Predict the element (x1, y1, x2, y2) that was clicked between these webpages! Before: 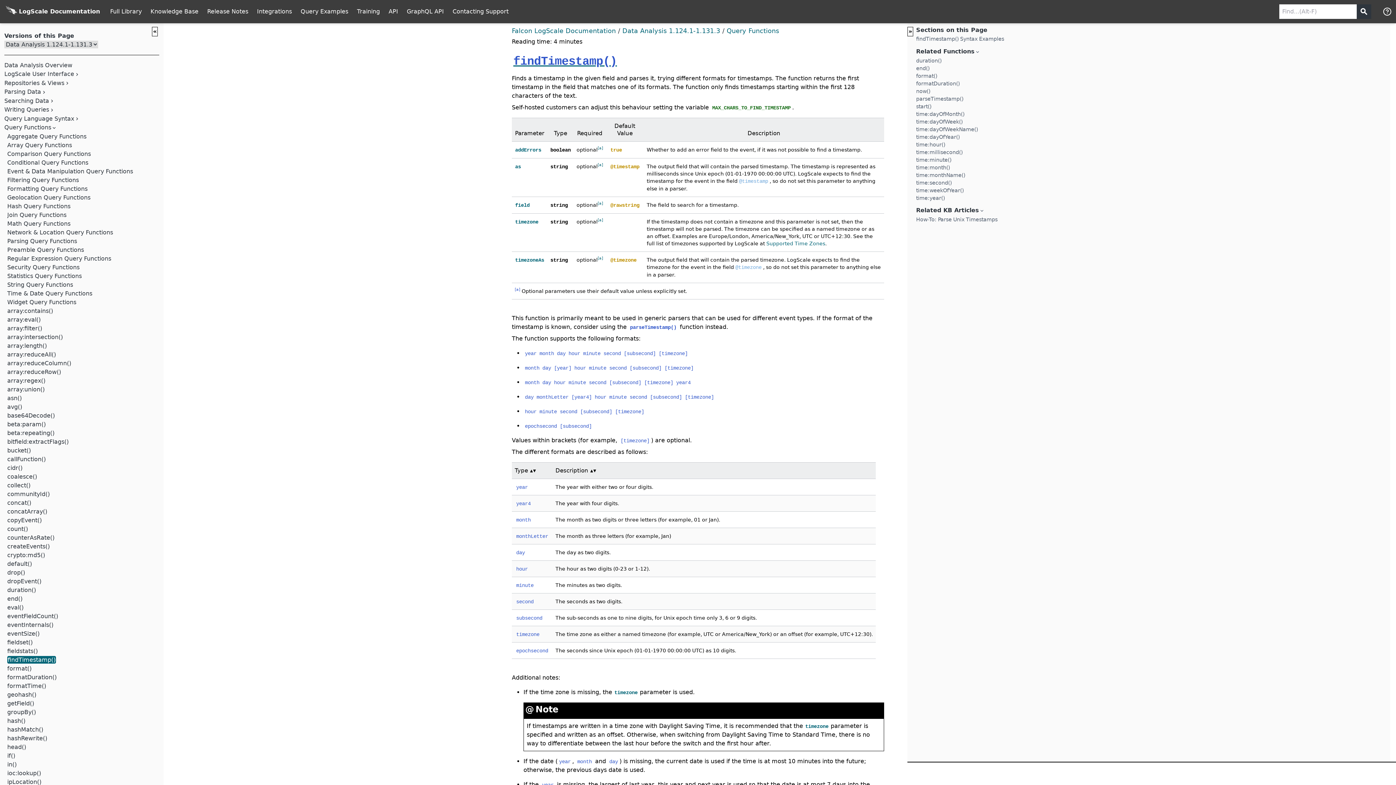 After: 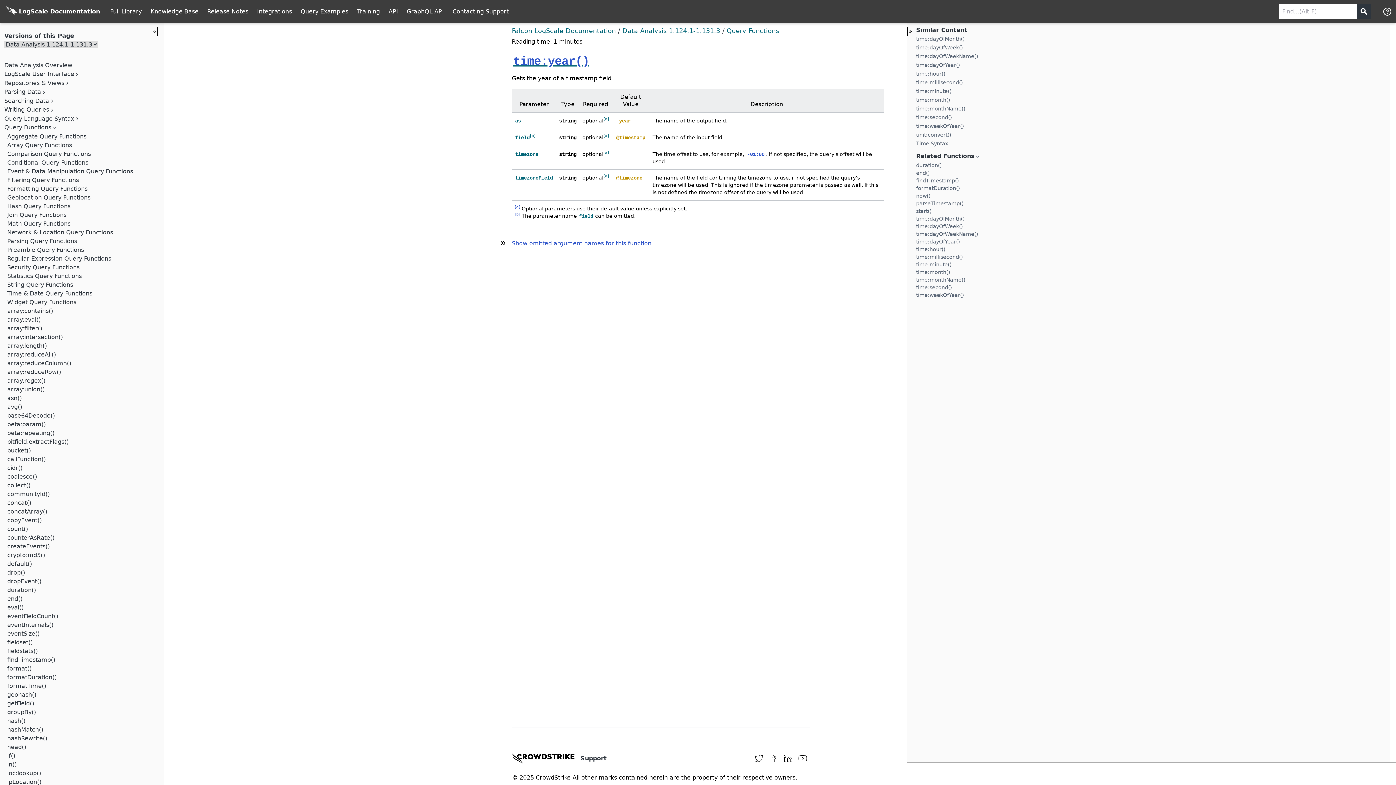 Action: label: time:year() bbox: (916, 195, 945, 201)